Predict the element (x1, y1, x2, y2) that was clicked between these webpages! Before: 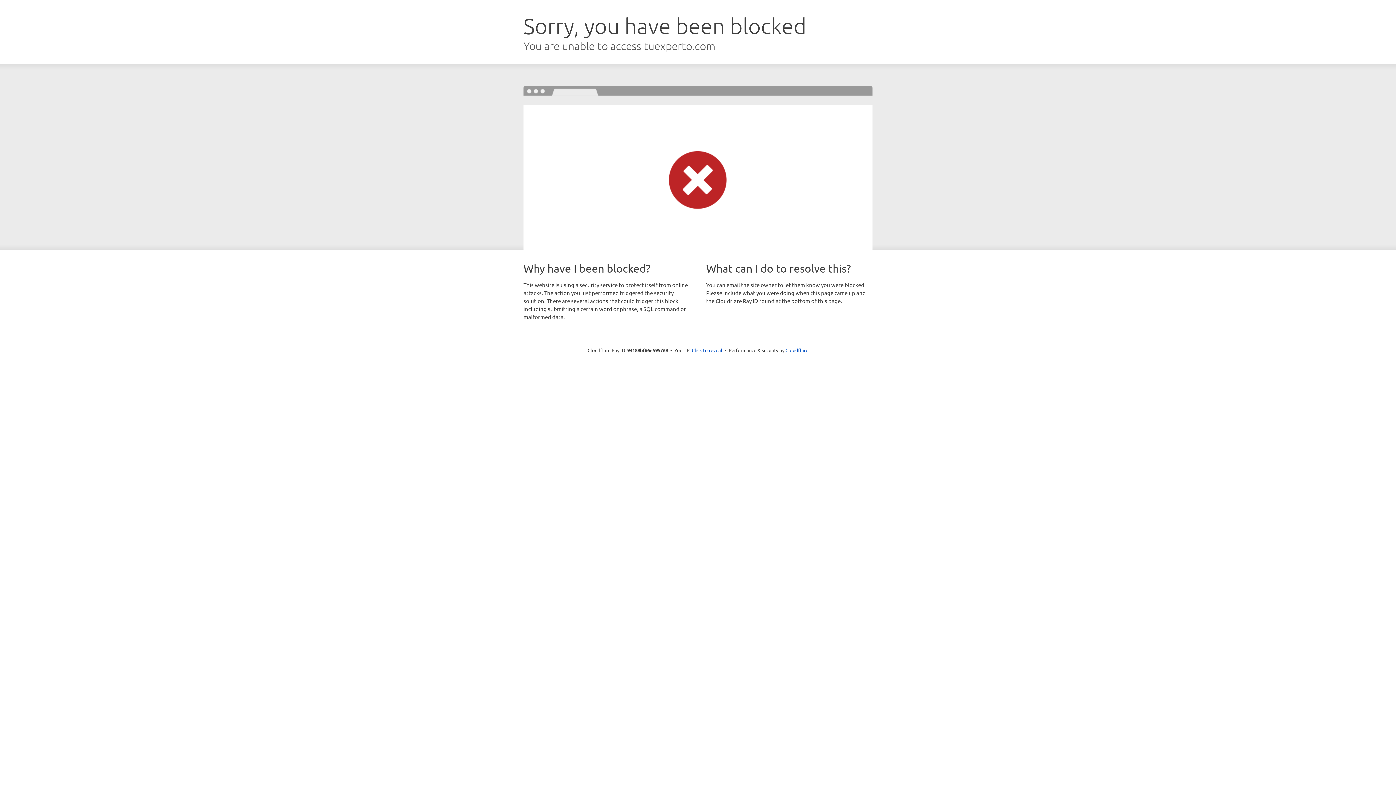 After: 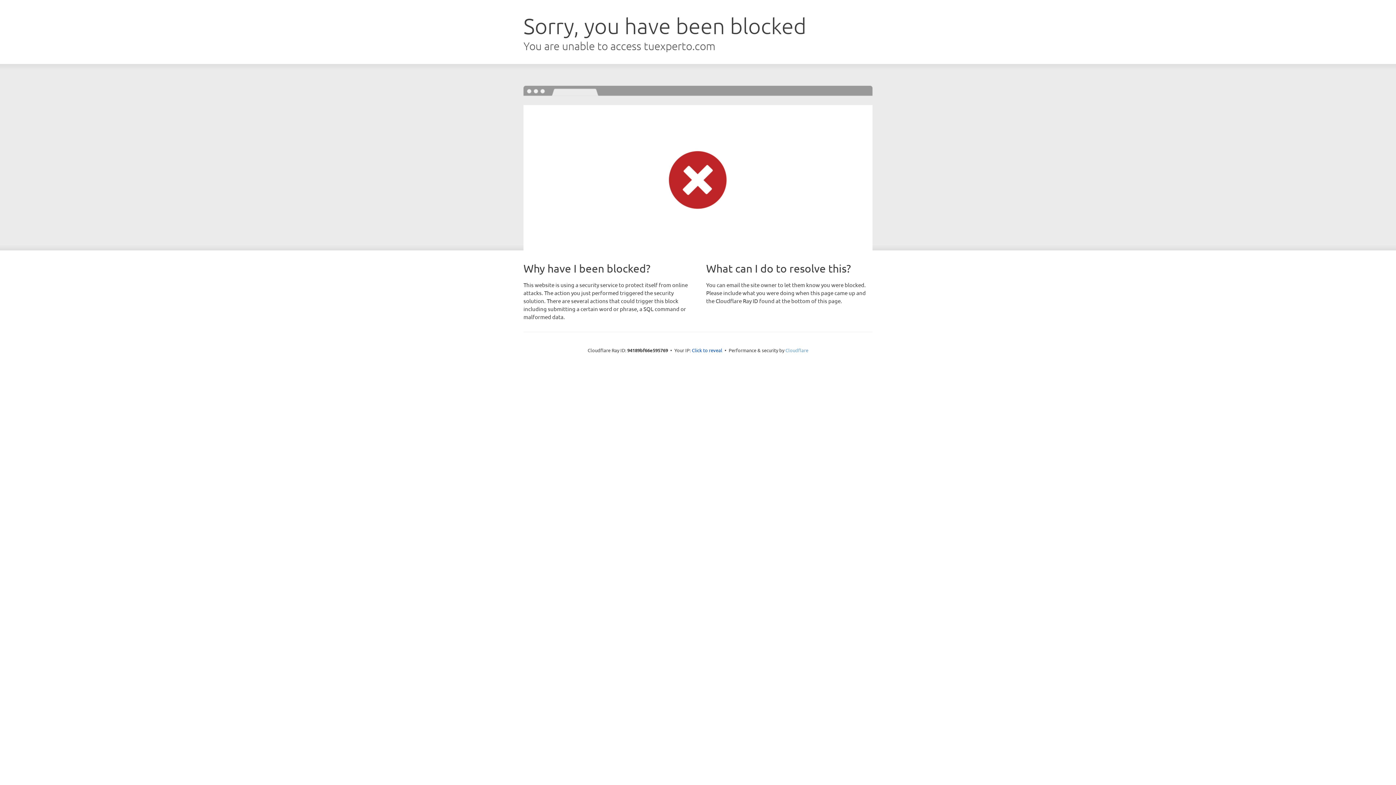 Action: label: Cloudflare bbox: (785, 347, 808, 353)